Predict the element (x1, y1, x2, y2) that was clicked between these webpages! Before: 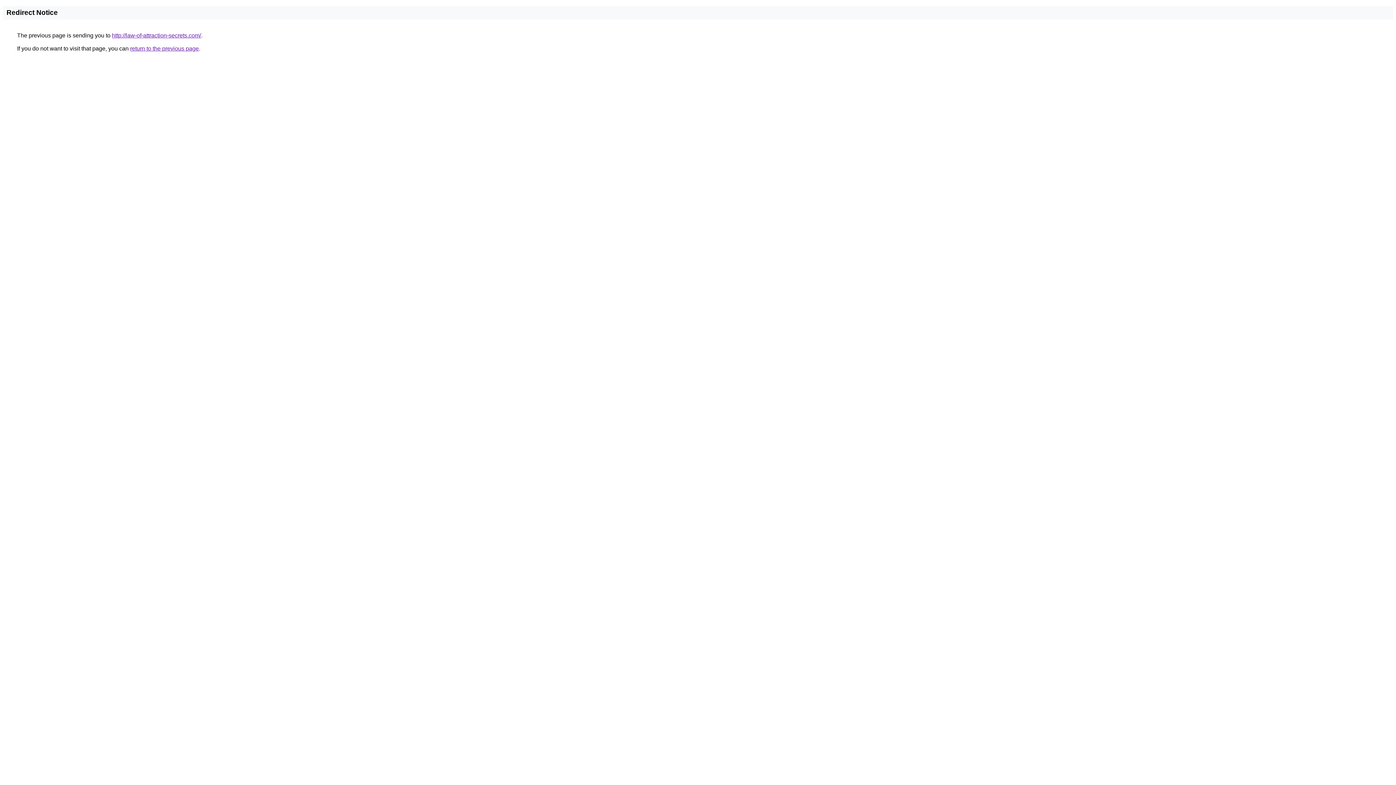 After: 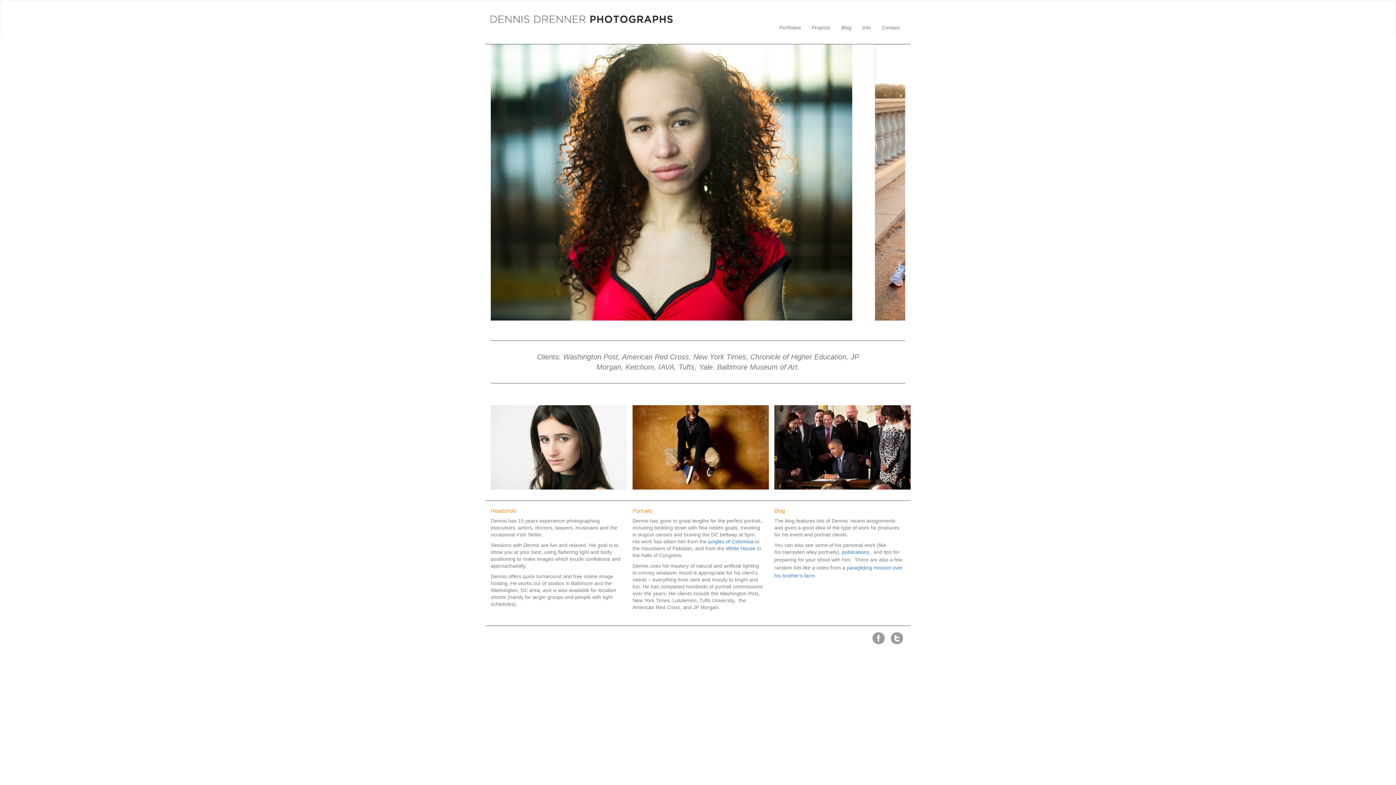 Action: bbox: (112, 32, 201, 38) label: http://law-of-attraction-secrets.com/